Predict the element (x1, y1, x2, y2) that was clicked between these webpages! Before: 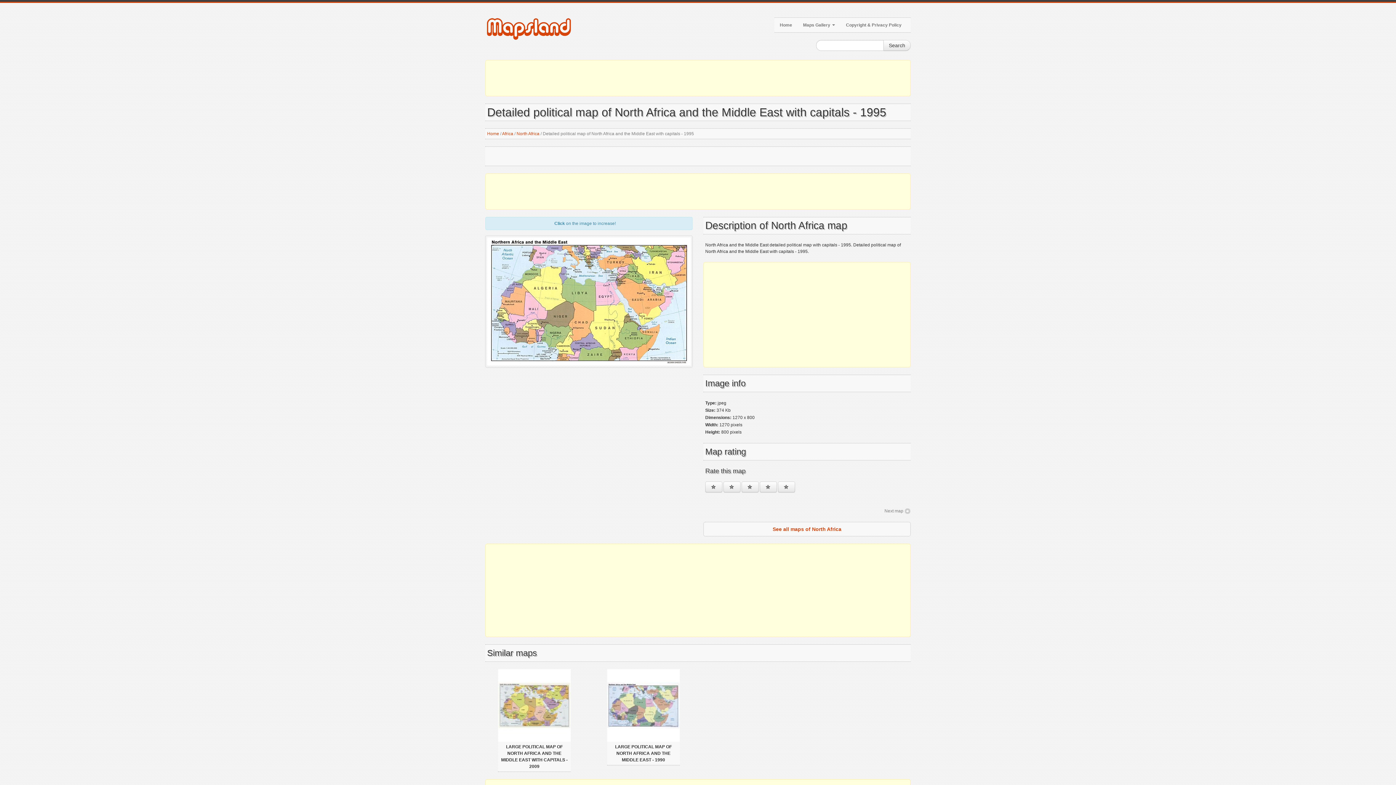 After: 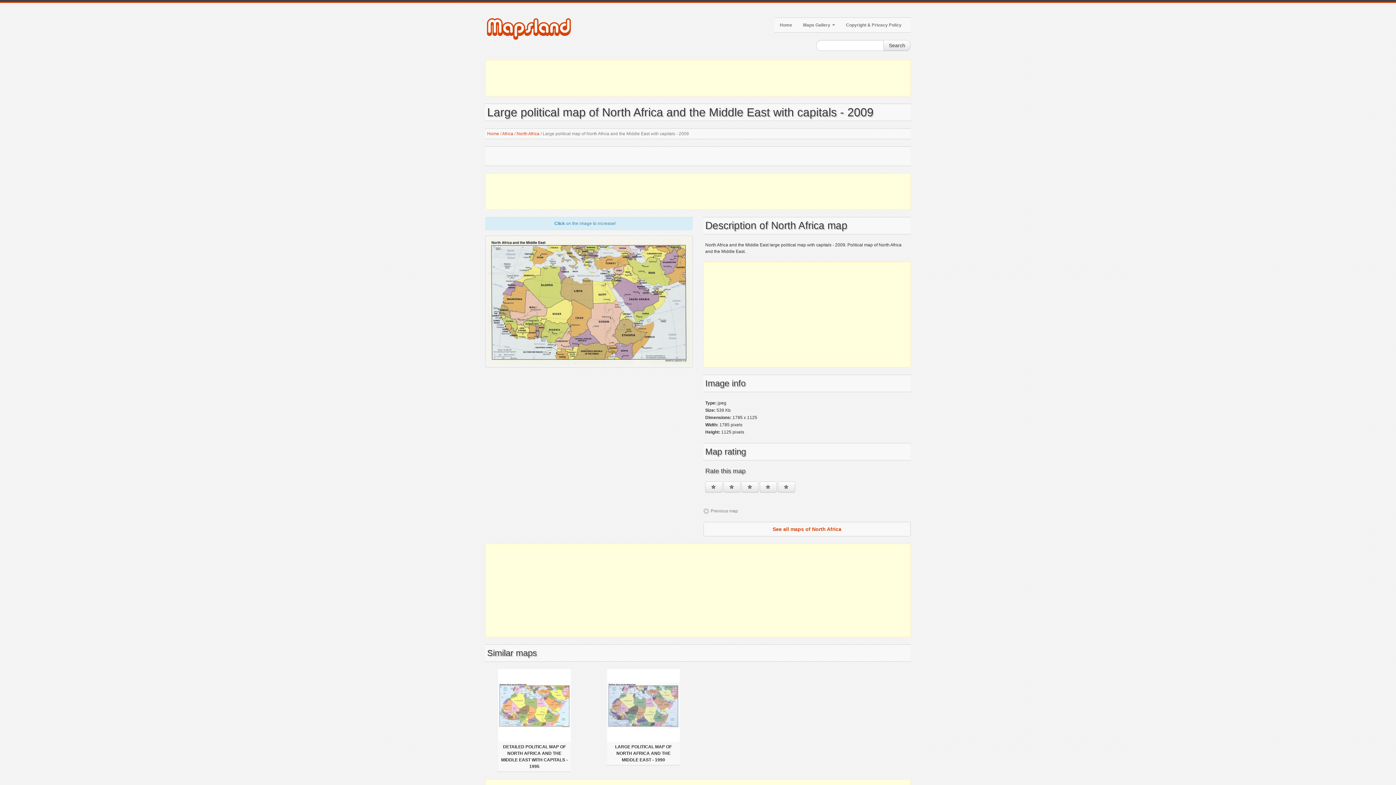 Action: bbox: (500, 744, 569, 770) label: LARGE POLITICAL MAP OF NORTH AFRICA AND THE MIDDLE EAST WITH CAPITALS - 2009